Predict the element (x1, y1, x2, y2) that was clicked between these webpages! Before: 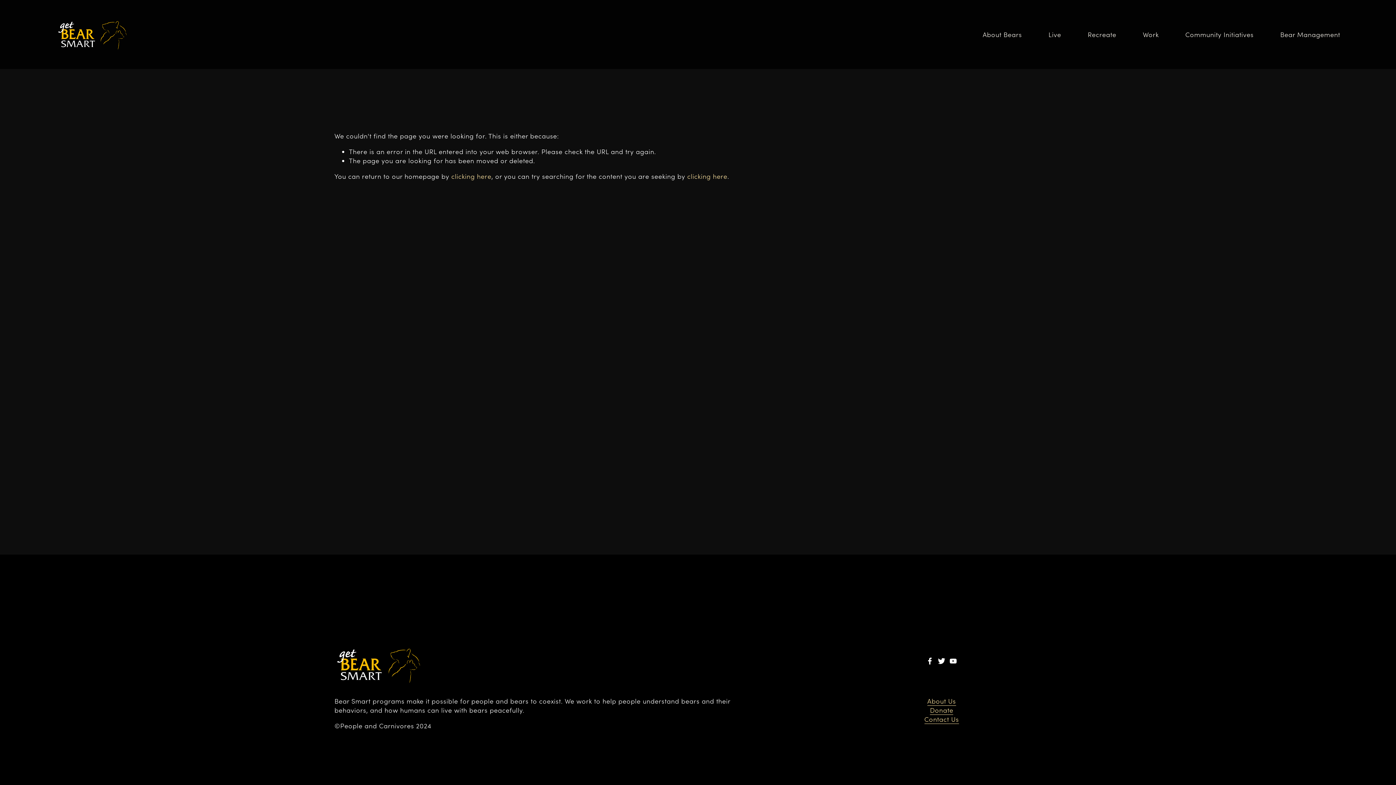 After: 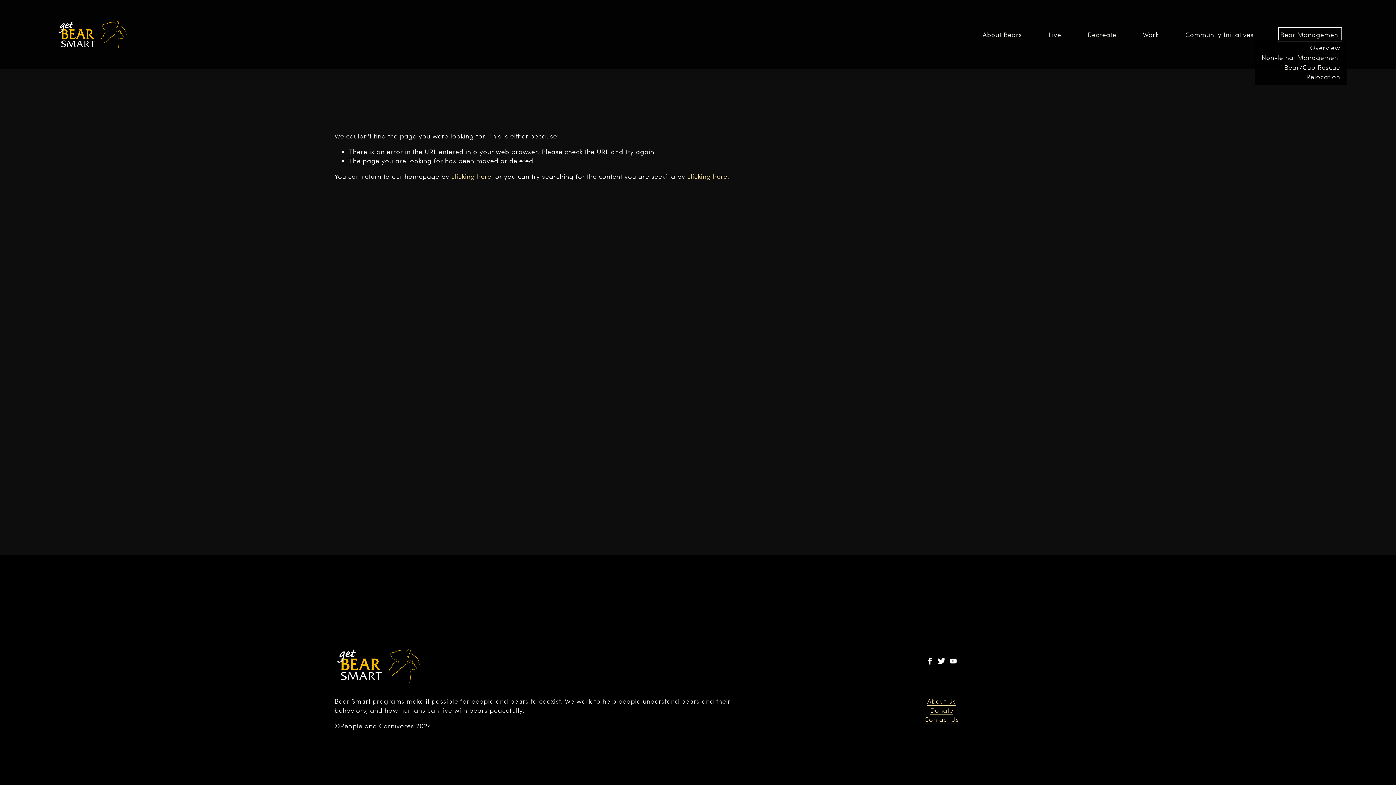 Action: label: folder dropdown bbox: (1280, 29, 1340, 39)